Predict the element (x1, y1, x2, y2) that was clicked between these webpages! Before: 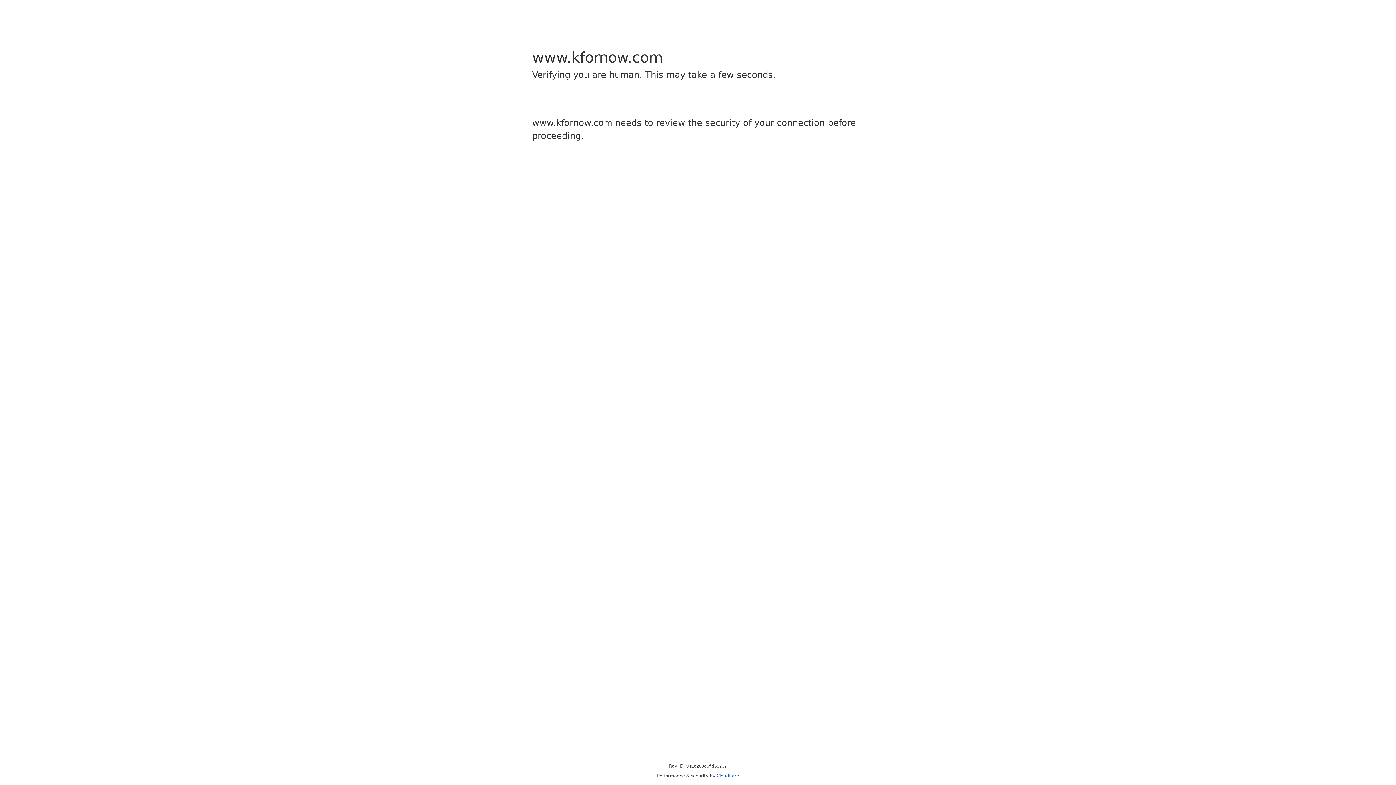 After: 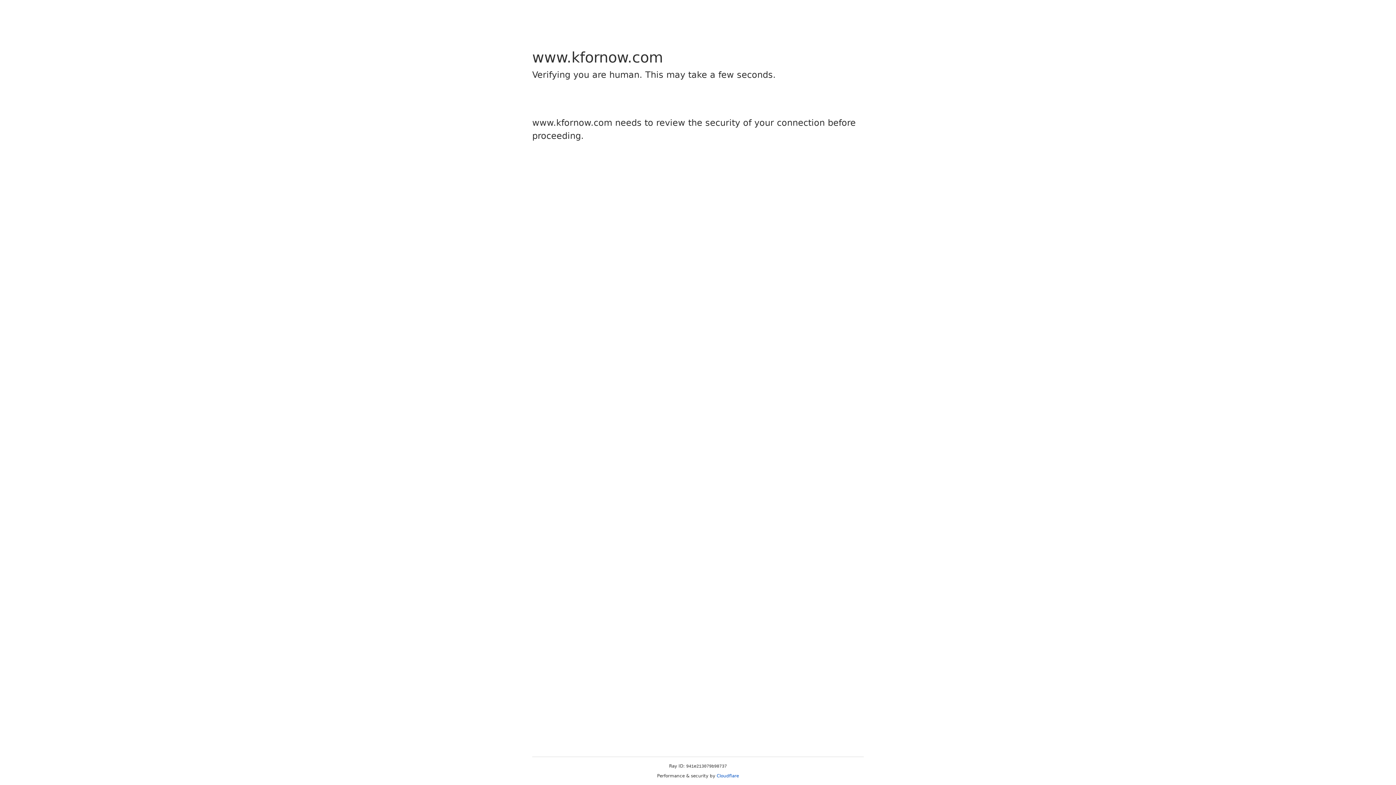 Action: label: Cloudflare bbox: (716, 773, 739, 778)